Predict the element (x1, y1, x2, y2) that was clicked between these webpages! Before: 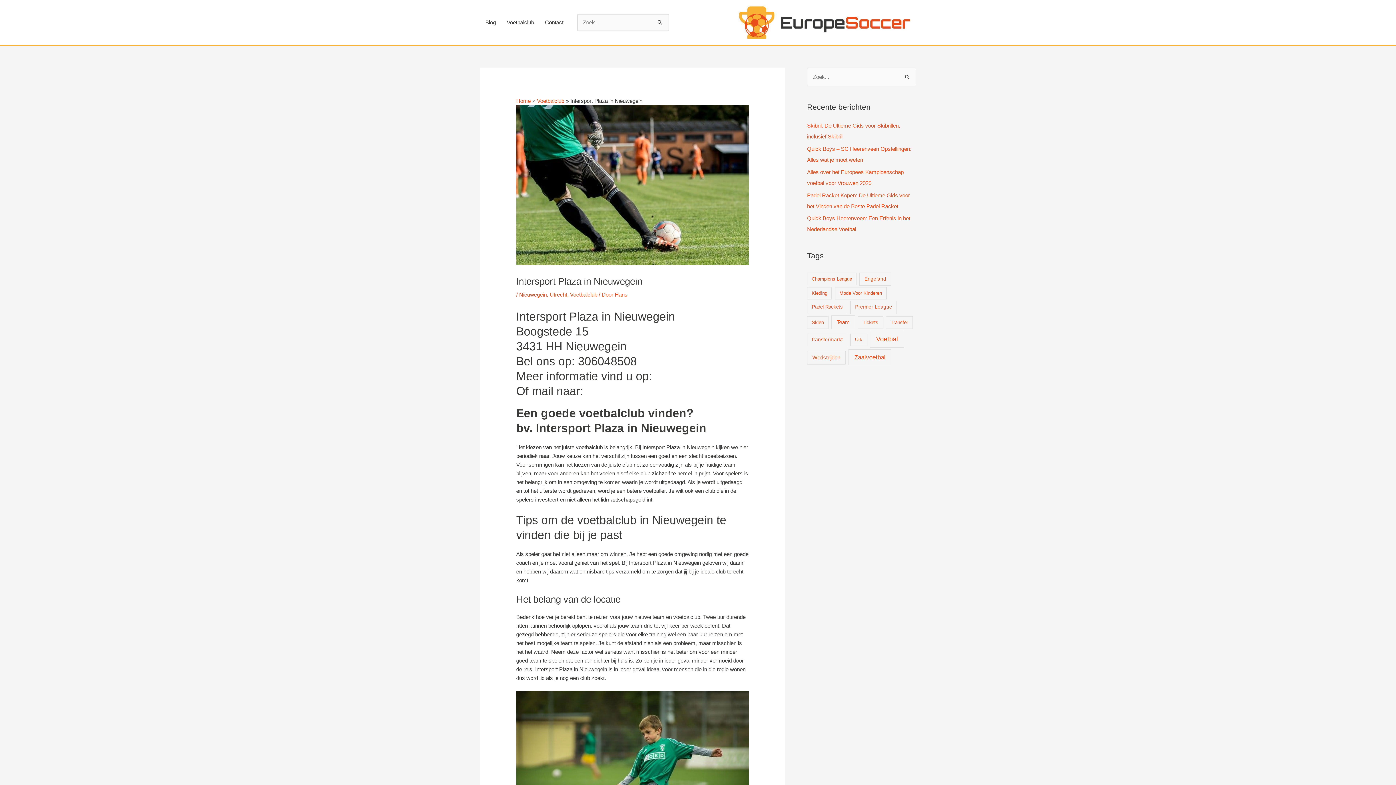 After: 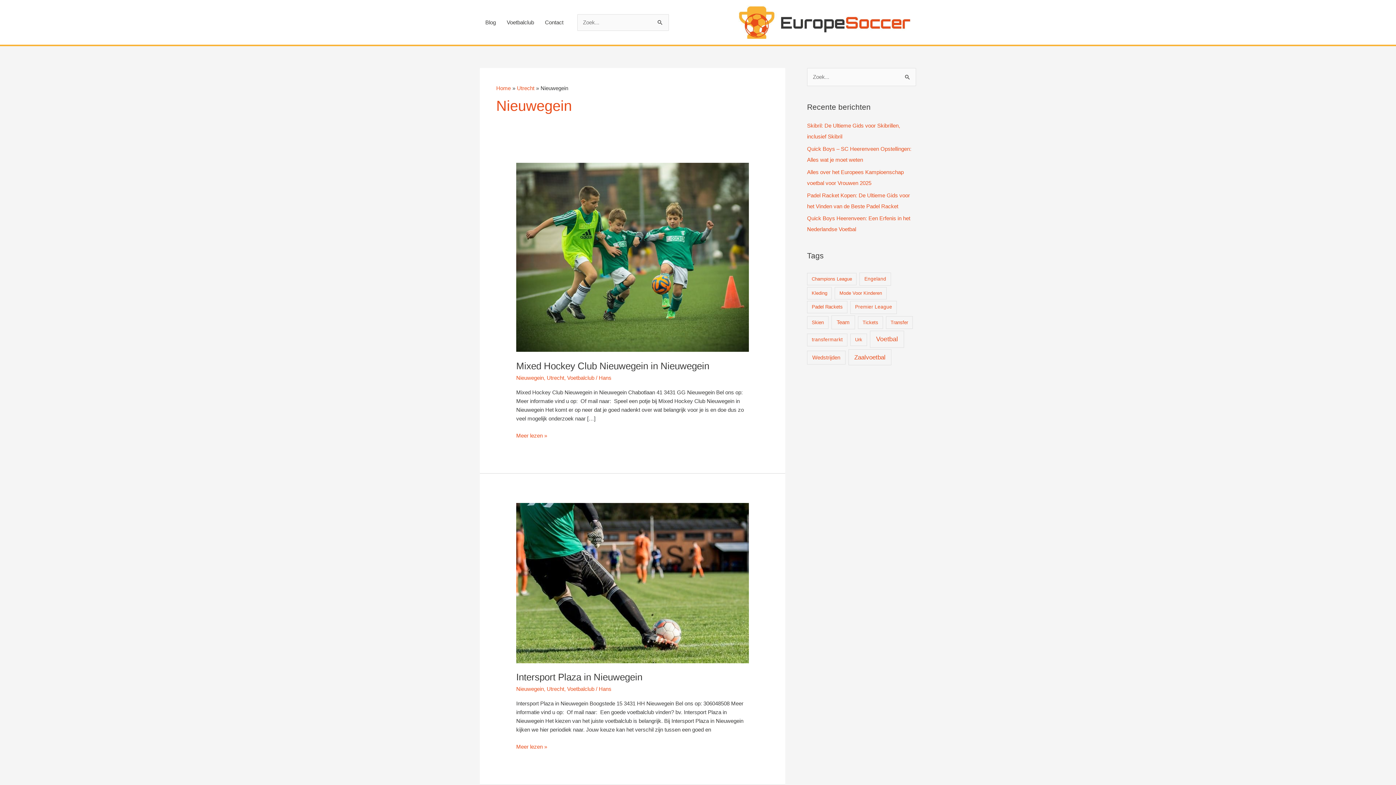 Action: label: Nieuwegein bbox: (519, 291, 546, 297)